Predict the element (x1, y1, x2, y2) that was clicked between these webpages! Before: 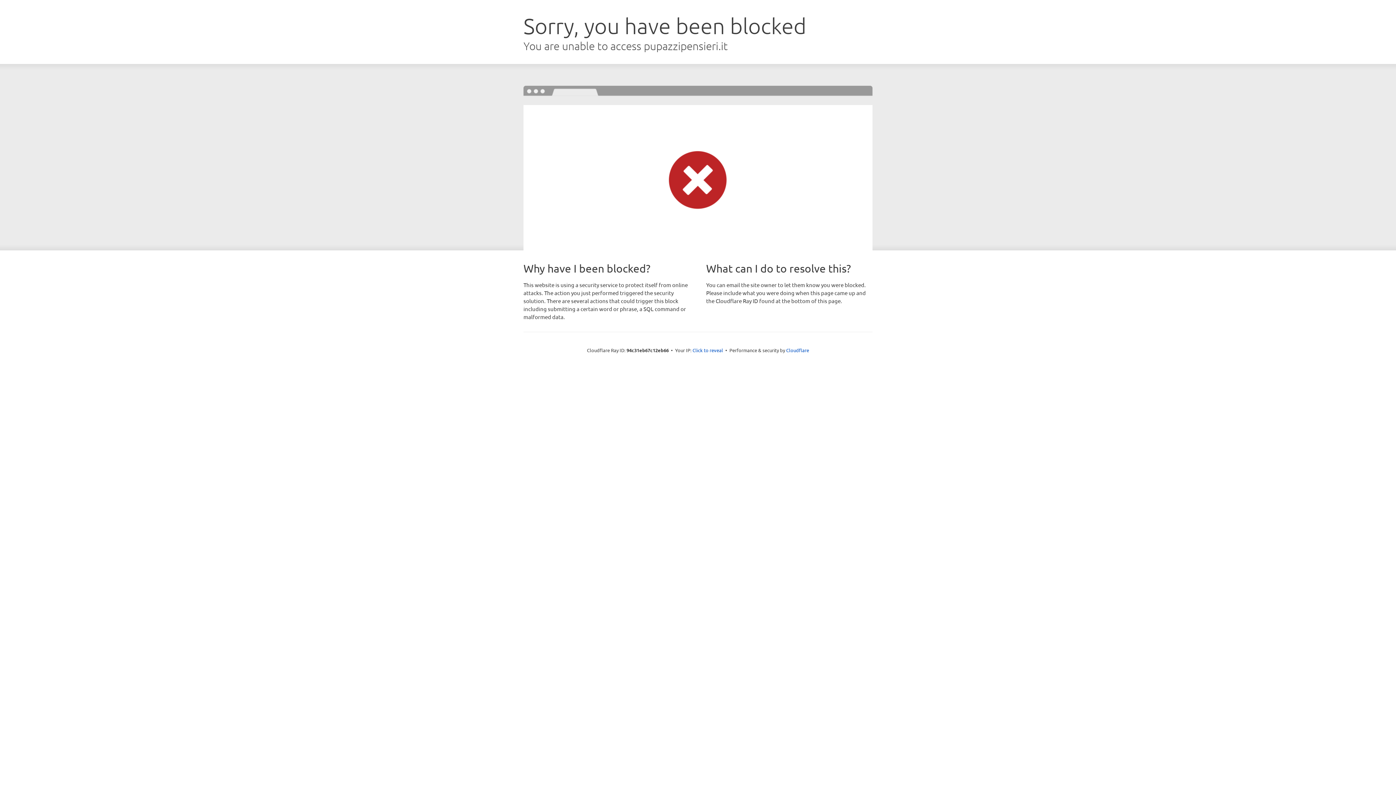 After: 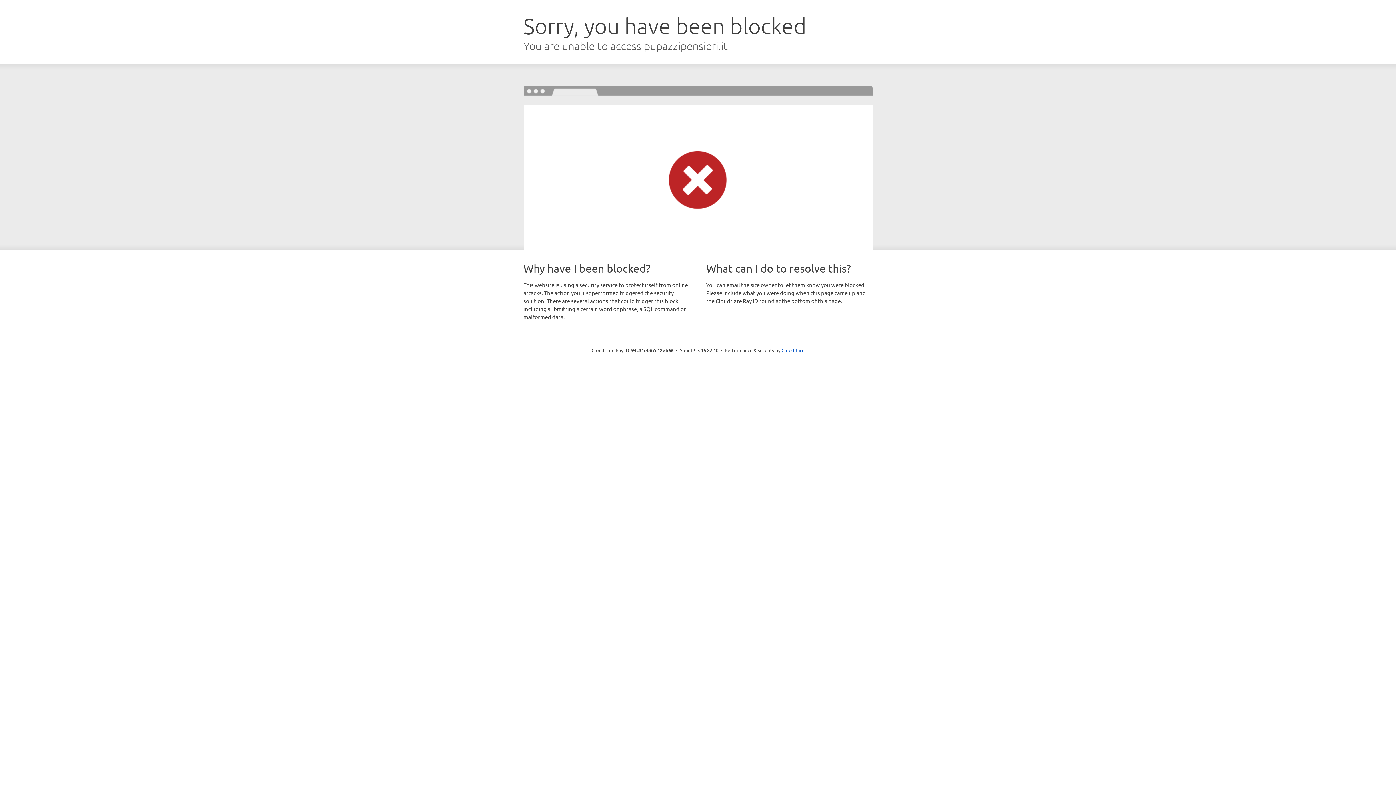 Action: bbox: (692, 346, 723, 353) label: Click to reveal